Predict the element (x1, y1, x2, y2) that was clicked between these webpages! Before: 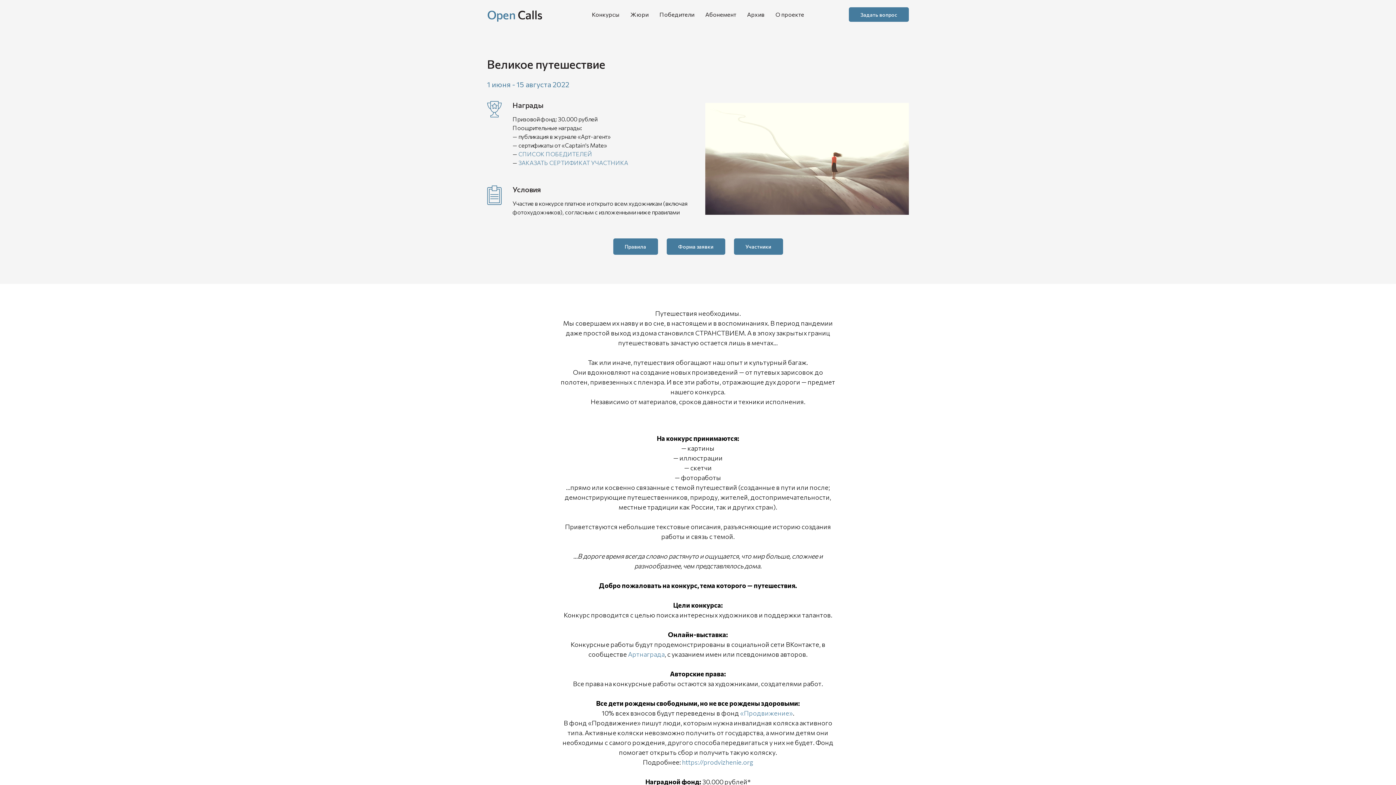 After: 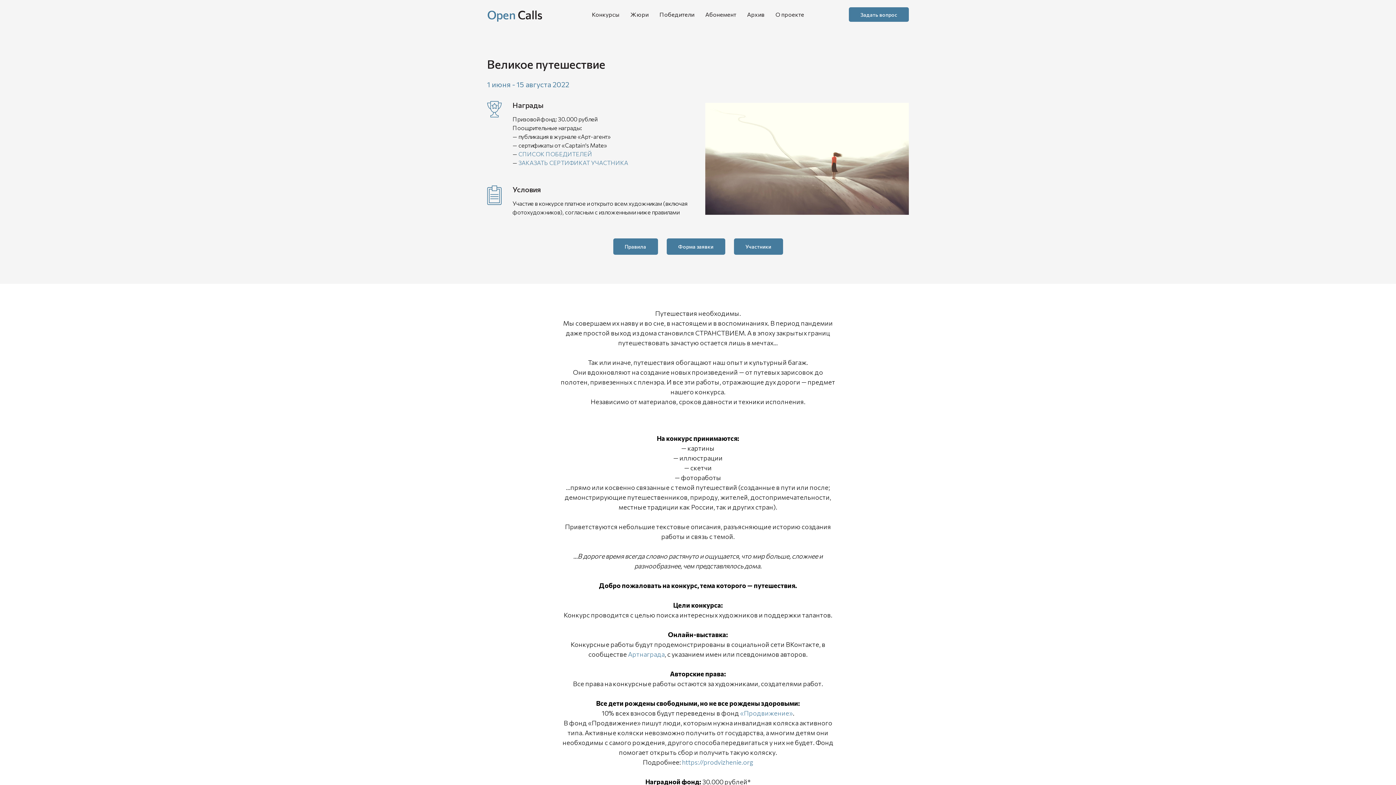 Action: label: «Продвижение» bbox: (740, 709, 793, 717)